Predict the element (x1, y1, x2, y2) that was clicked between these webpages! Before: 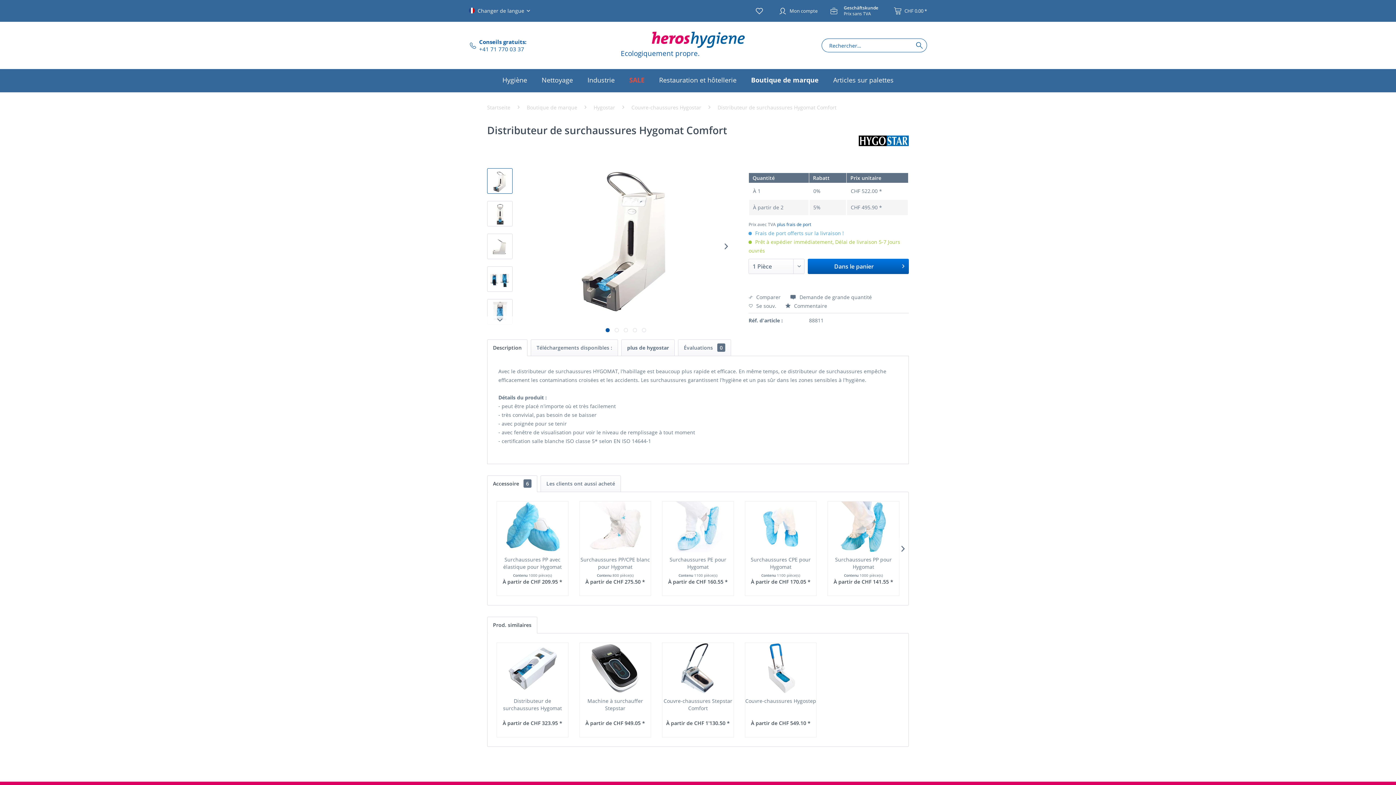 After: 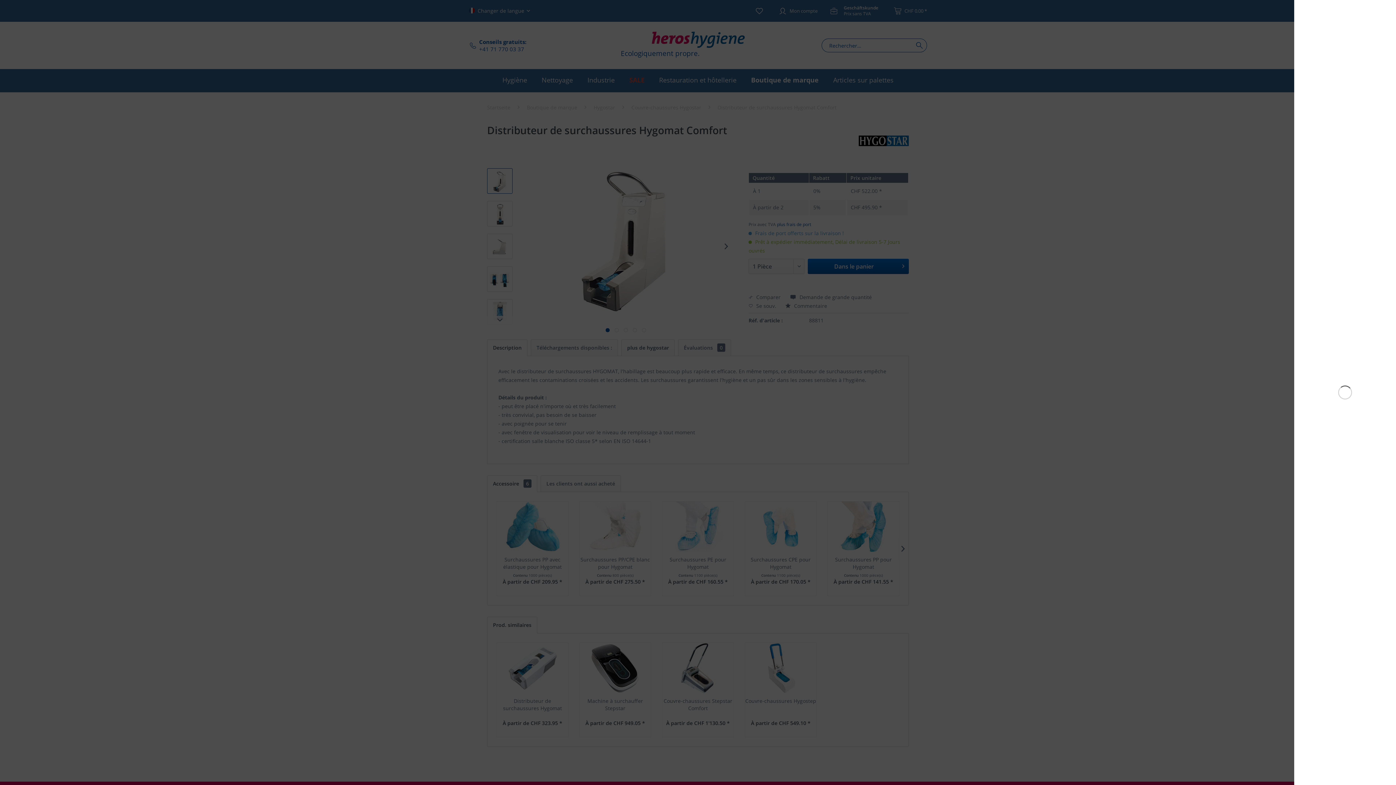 Action: bbox: (890, 3, 927, 18) label: Panier